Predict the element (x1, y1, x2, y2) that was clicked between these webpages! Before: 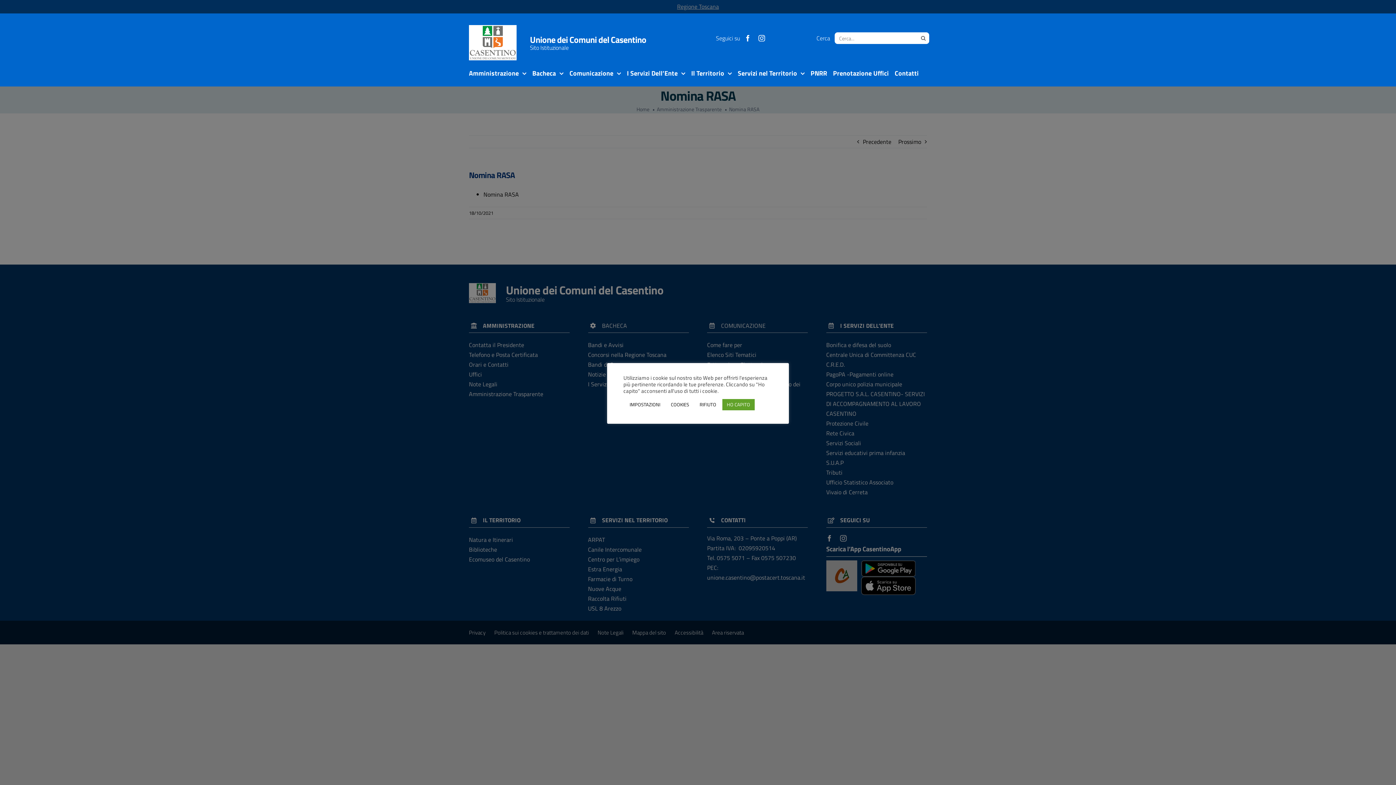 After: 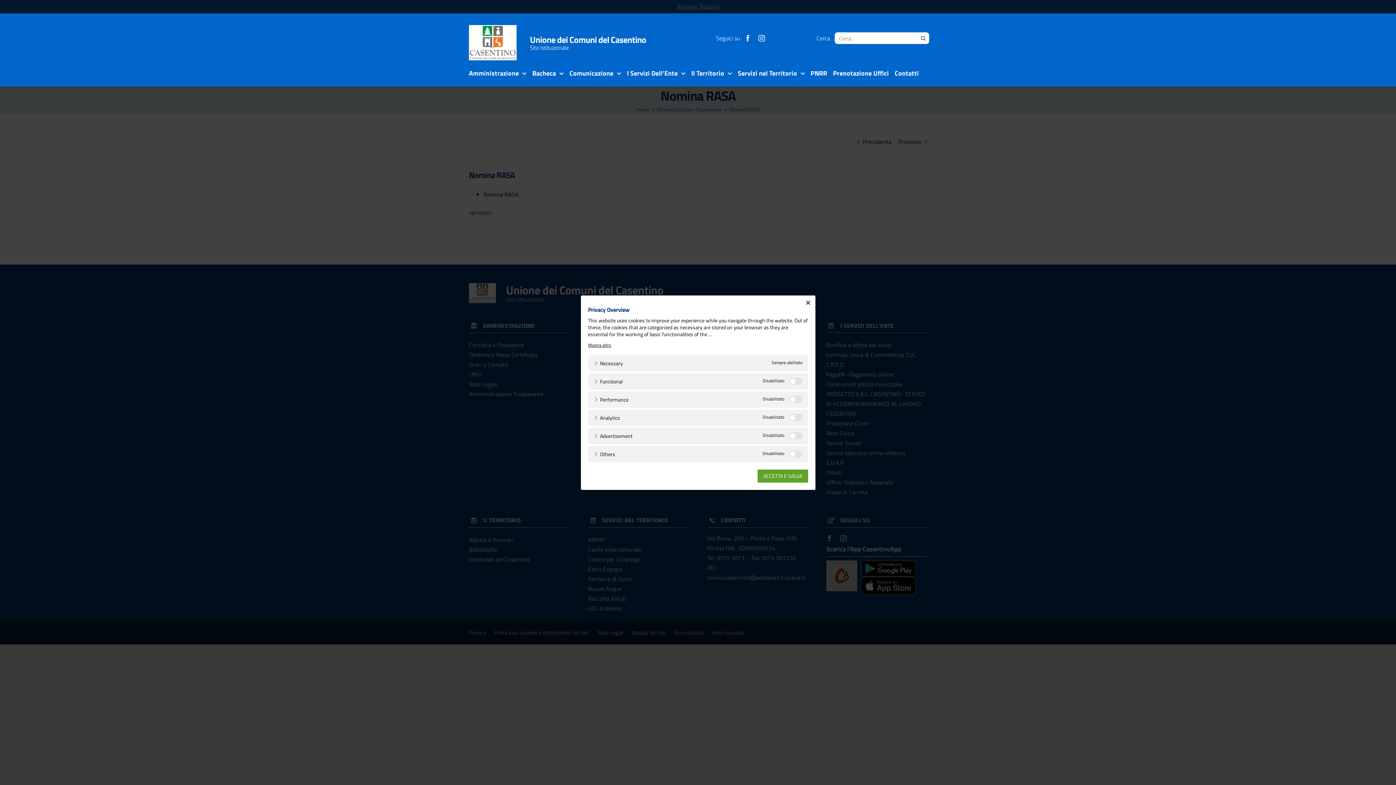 Action: bbox: (625, 399, 664, 410) label: IMPOSTAZIONI